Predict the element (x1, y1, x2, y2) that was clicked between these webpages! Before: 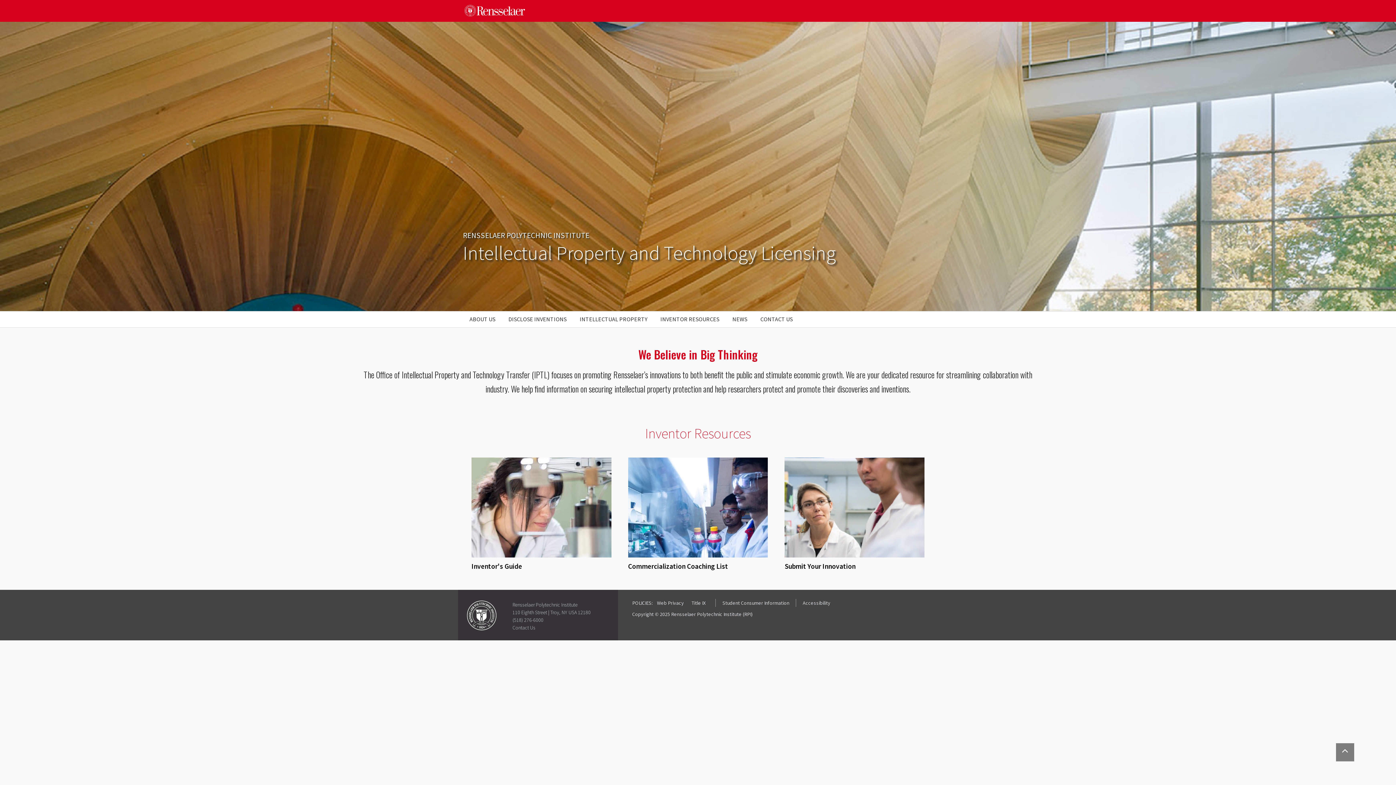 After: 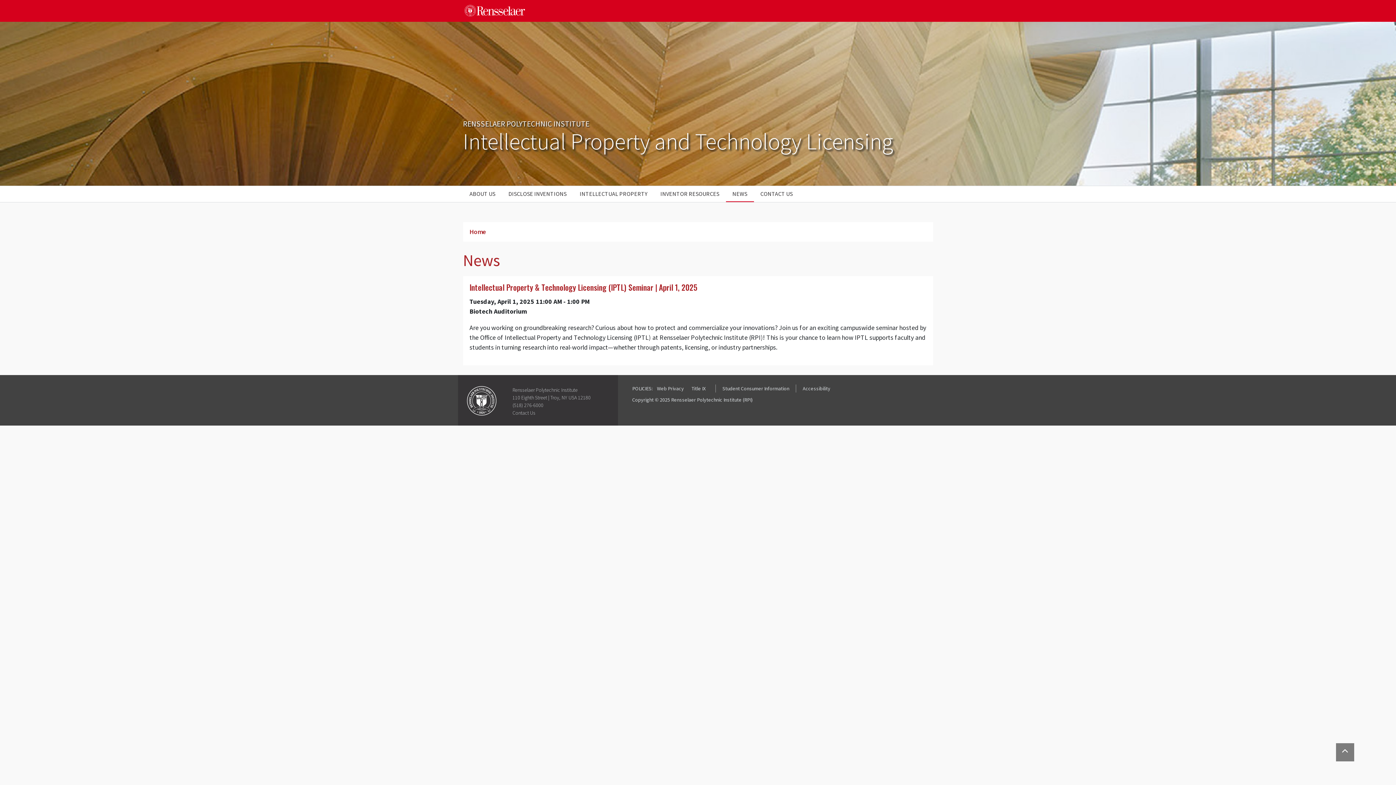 Action: bbox: (726, 311, 754, 327) label: NEWS